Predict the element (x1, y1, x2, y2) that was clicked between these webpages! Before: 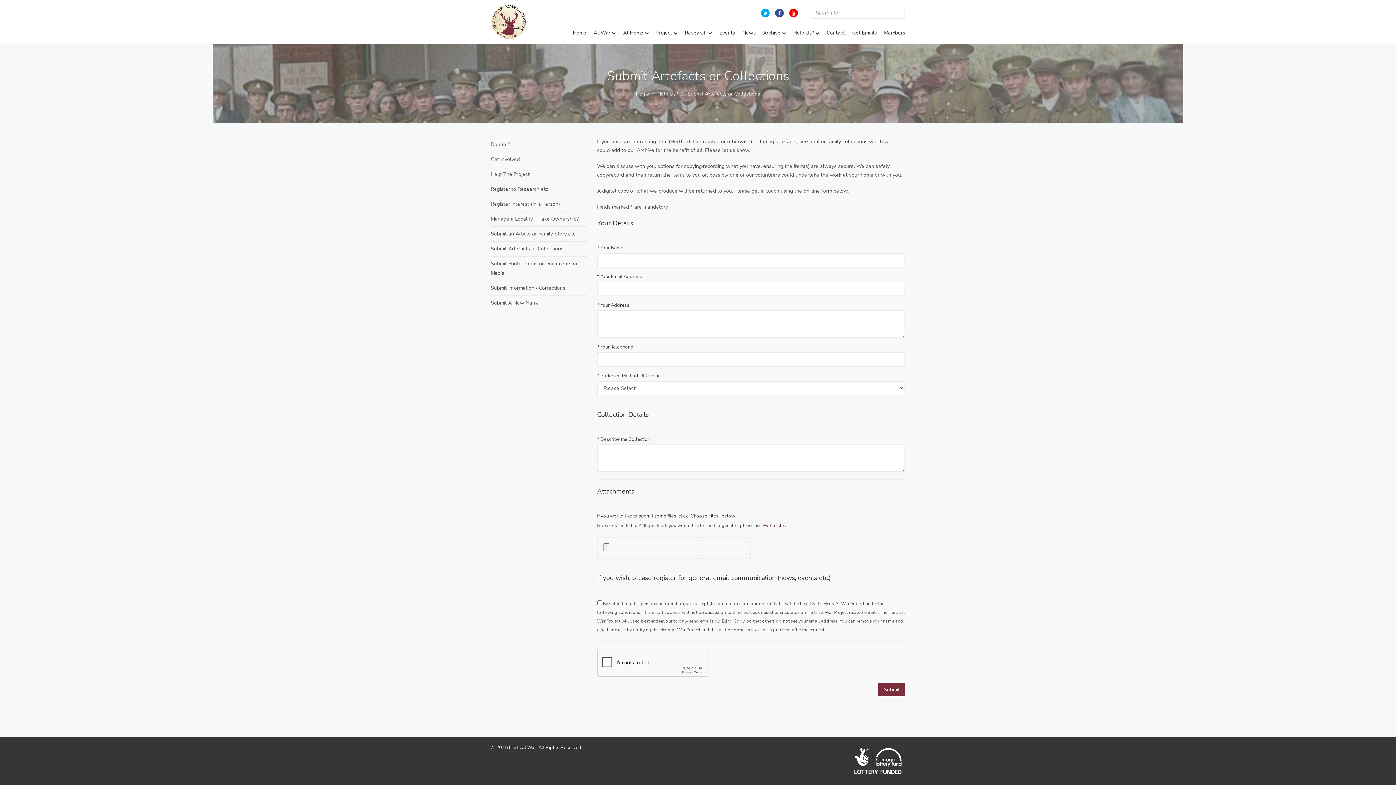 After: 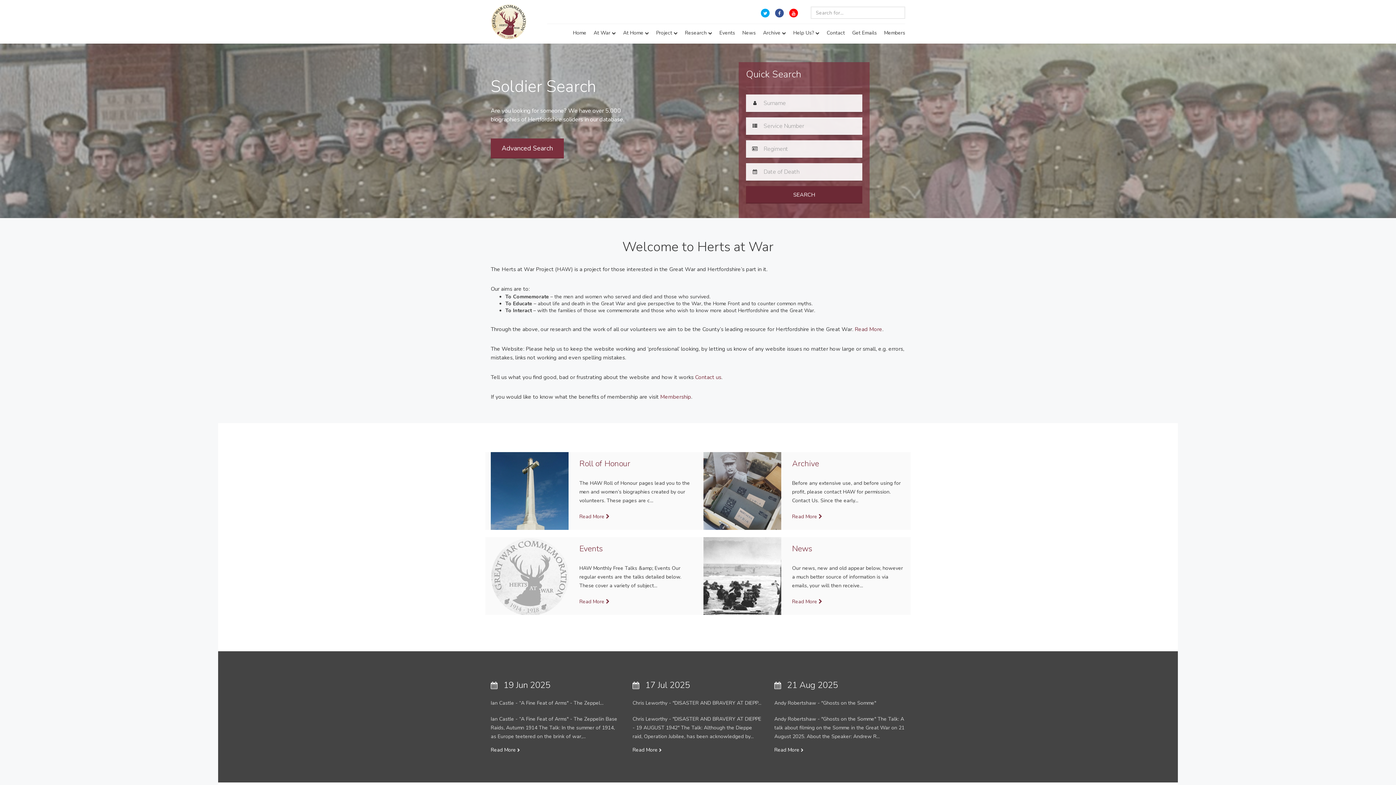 Action: bbox: (569, 24, 590, 41) label: Home